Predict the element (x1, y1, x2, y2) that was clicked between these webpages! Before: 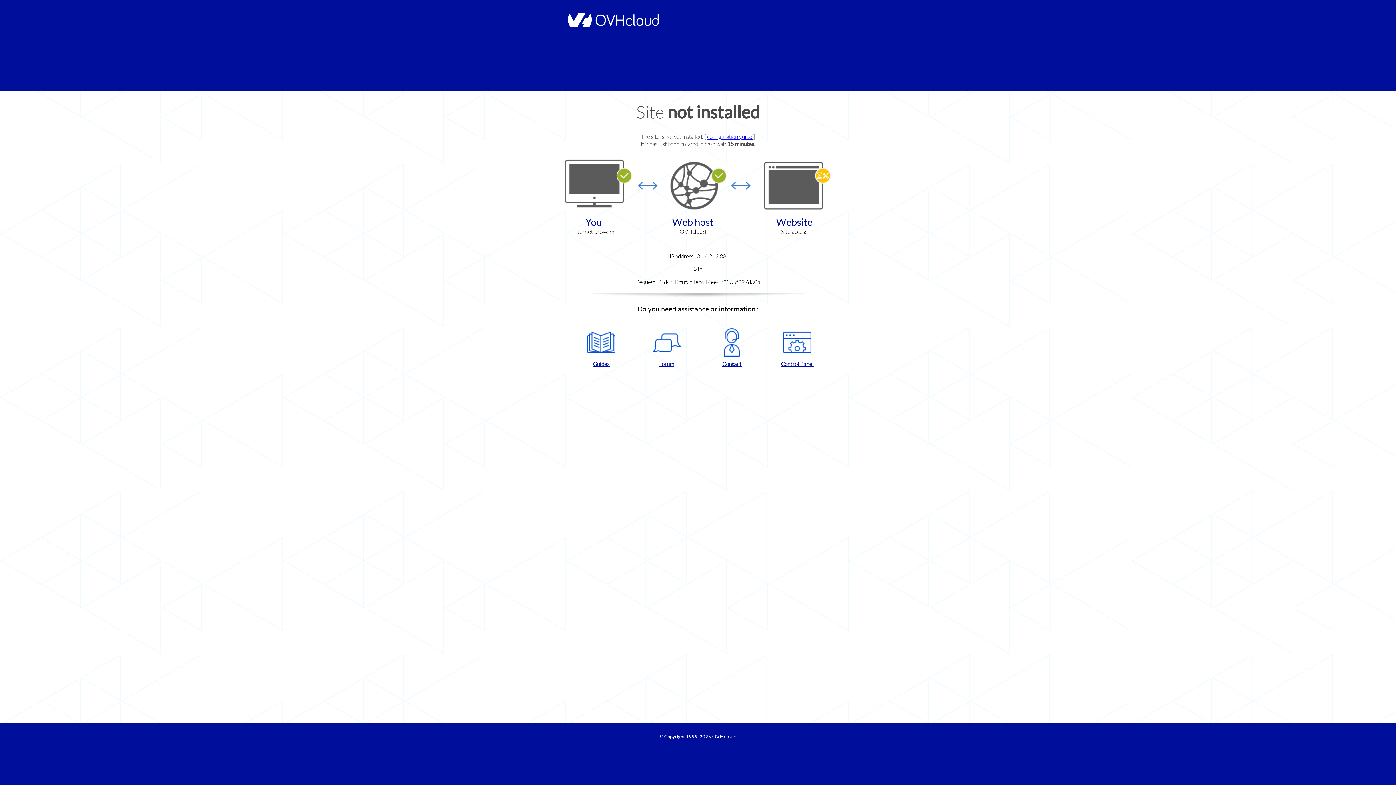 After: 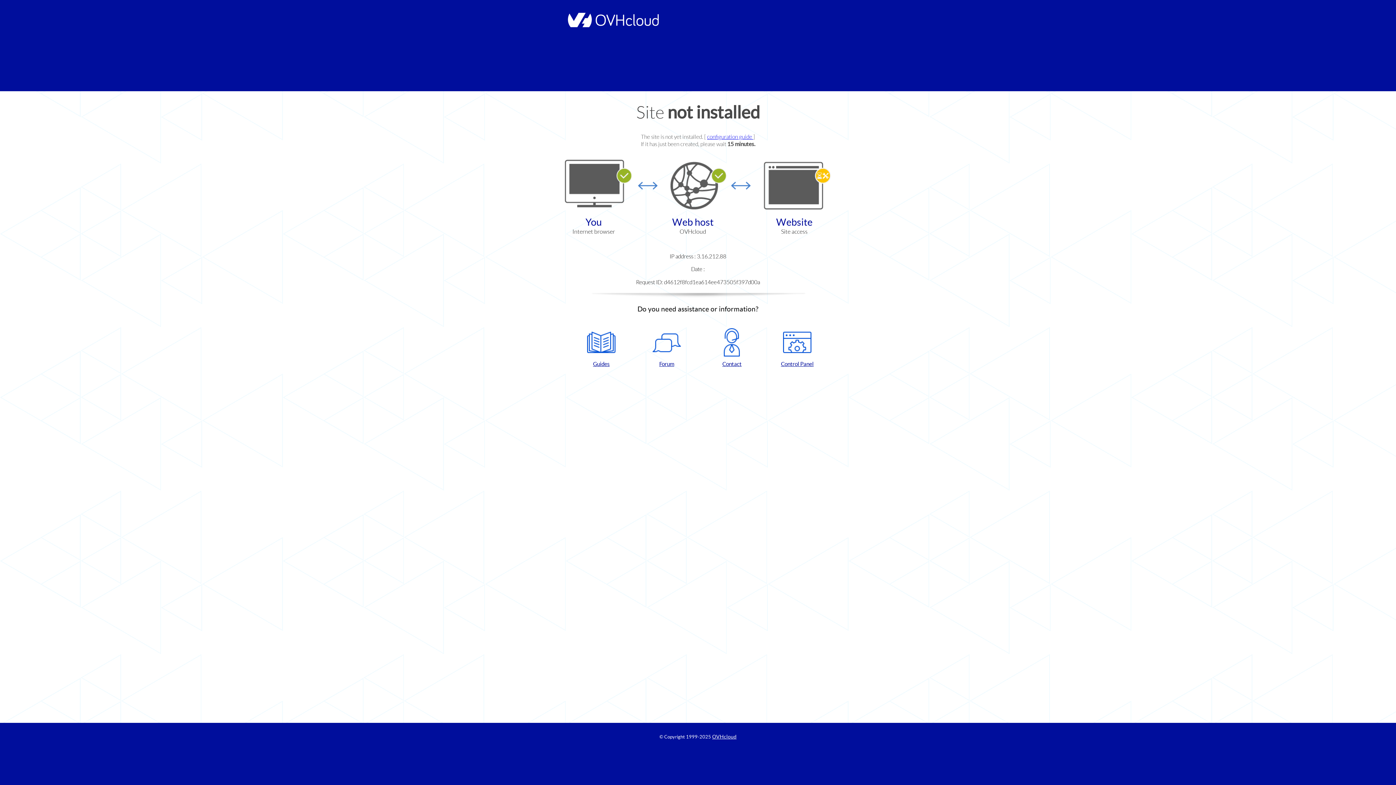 Action: bbox: (637, 328, 696, 367) label: Forum